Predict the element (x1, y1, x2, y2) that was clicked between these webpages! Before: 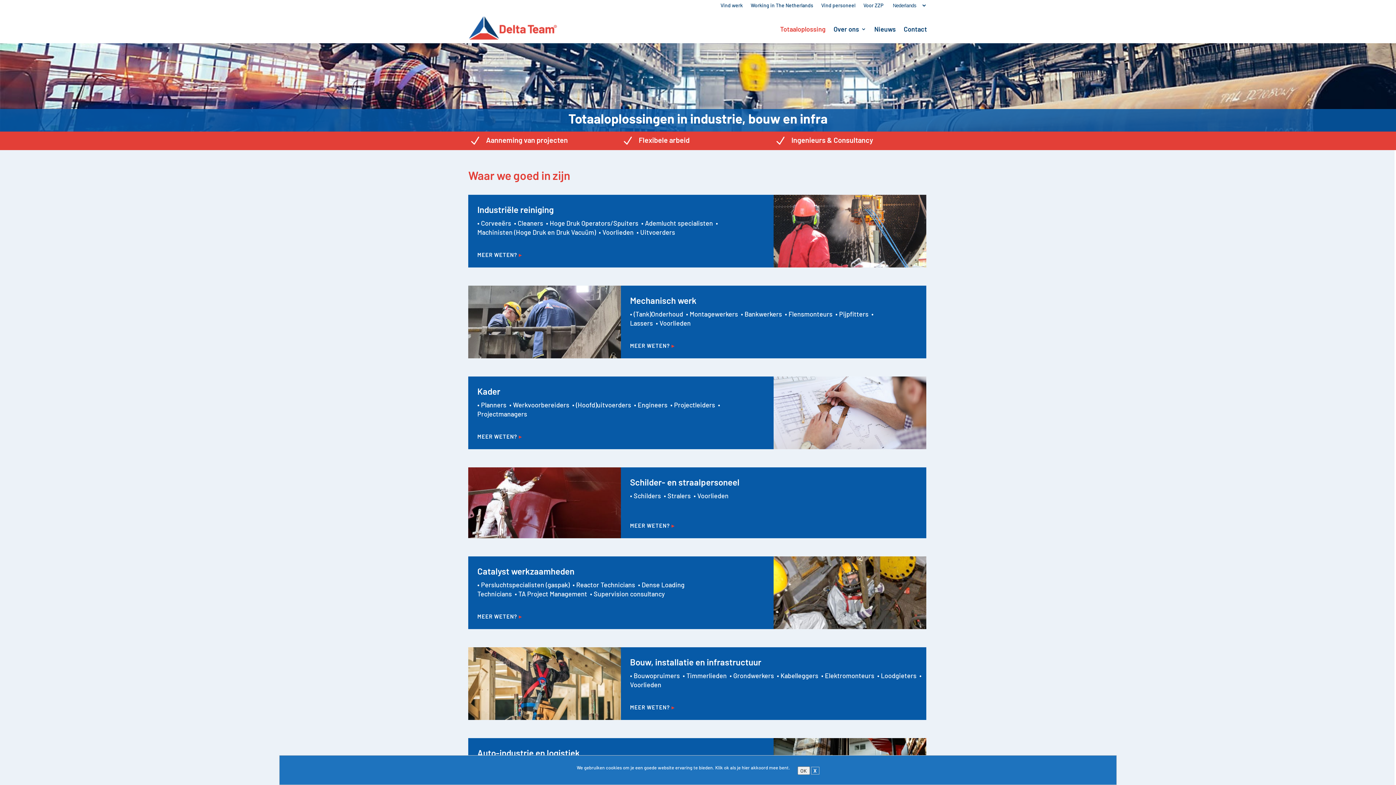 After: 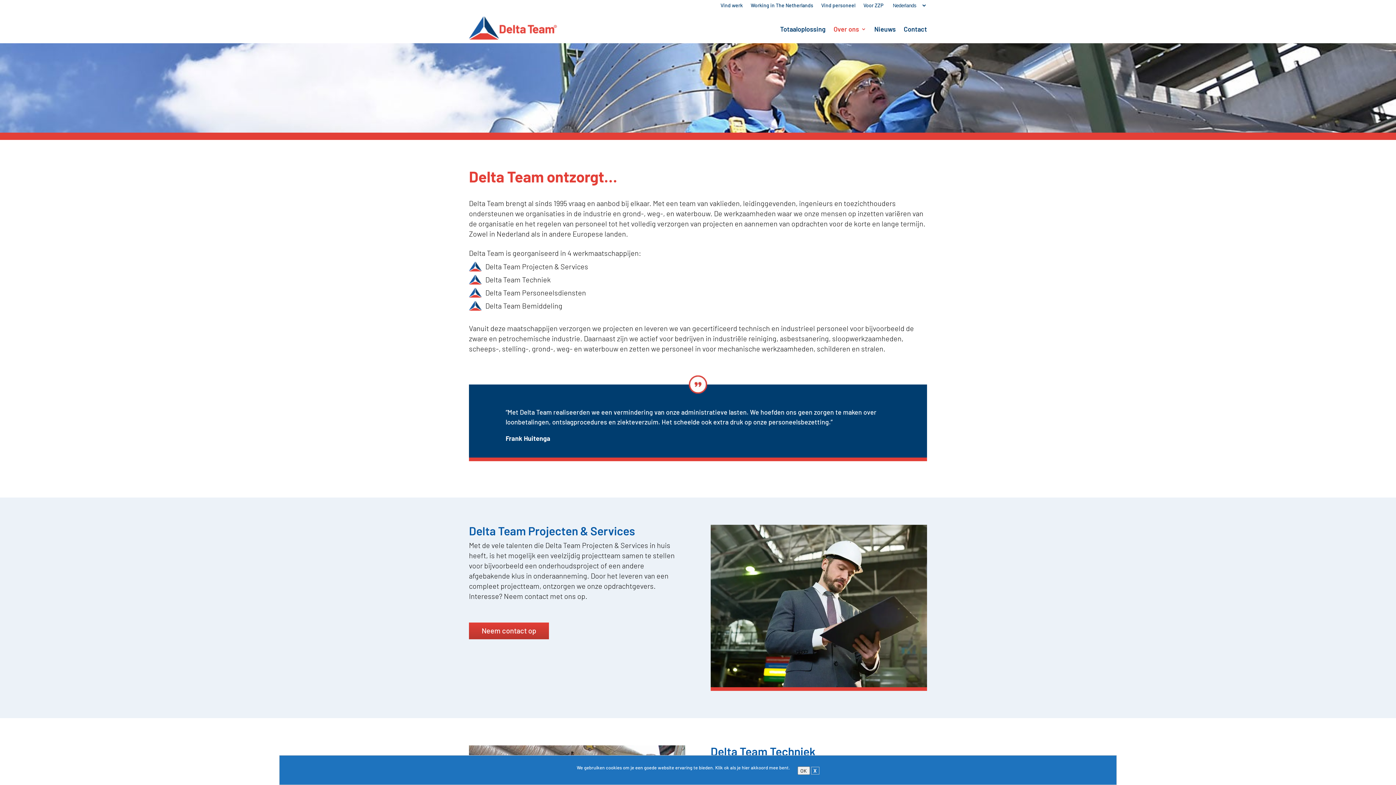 Action: bbox: (833, 14, 866, 43) label: Over ons